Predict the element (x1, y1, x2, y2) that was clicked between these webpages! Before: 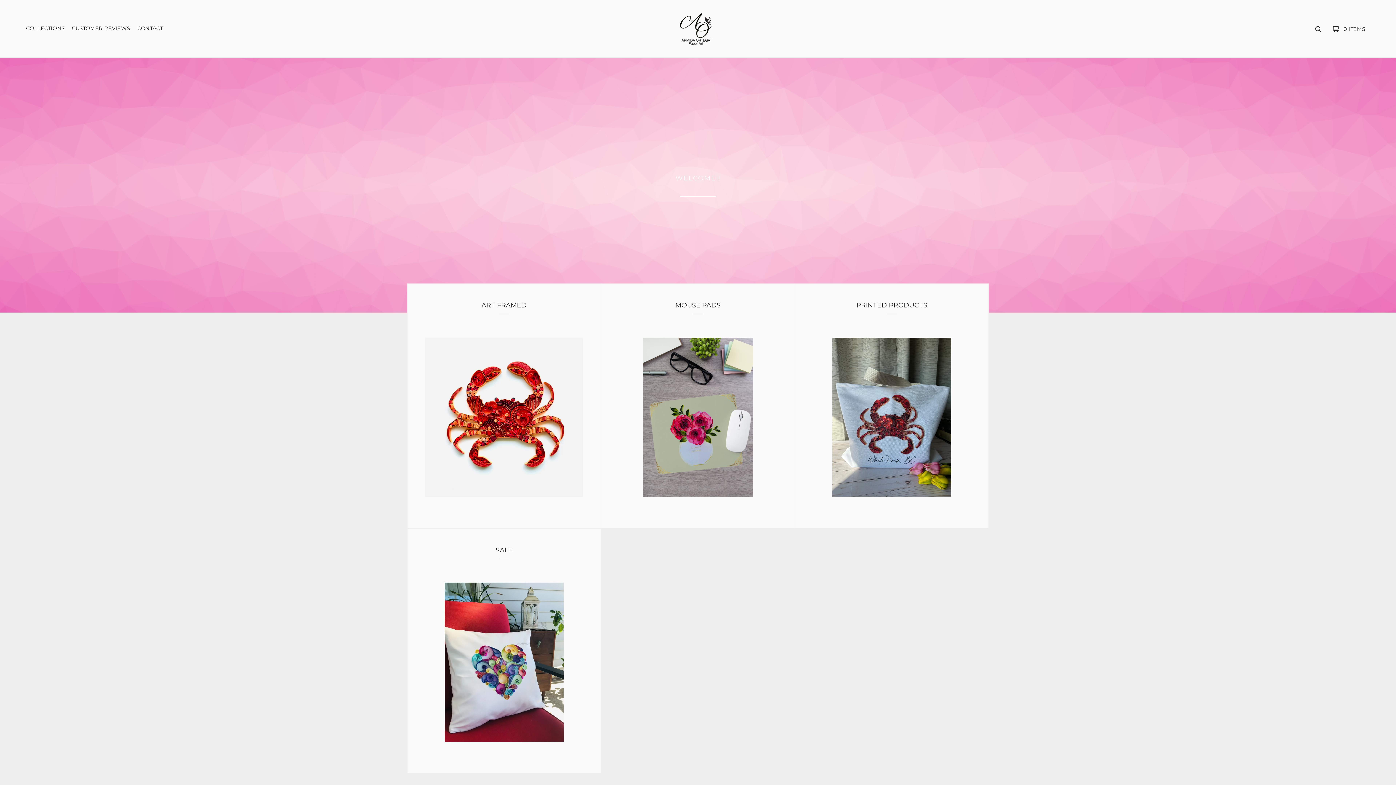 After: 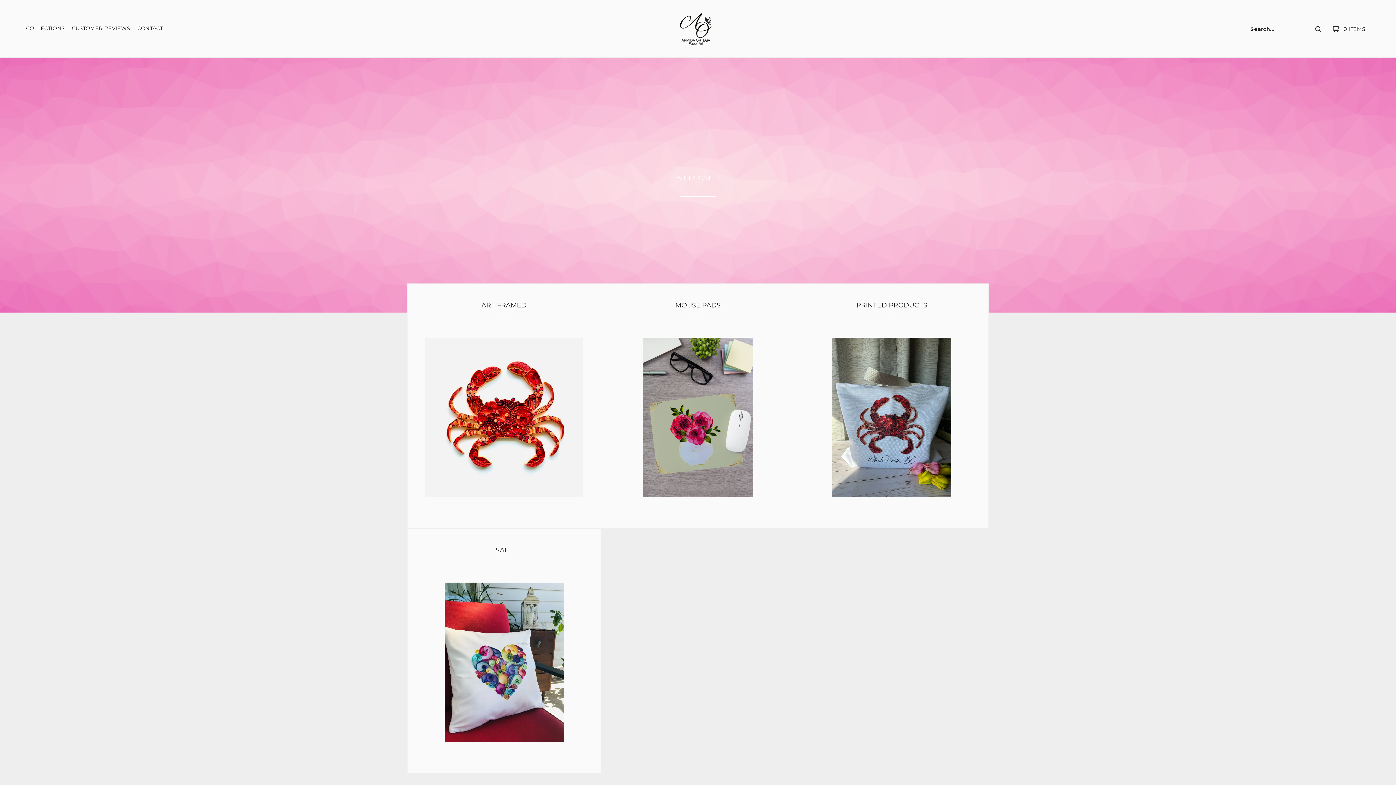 Action: bbox: (1308, 18, 1328, 39)